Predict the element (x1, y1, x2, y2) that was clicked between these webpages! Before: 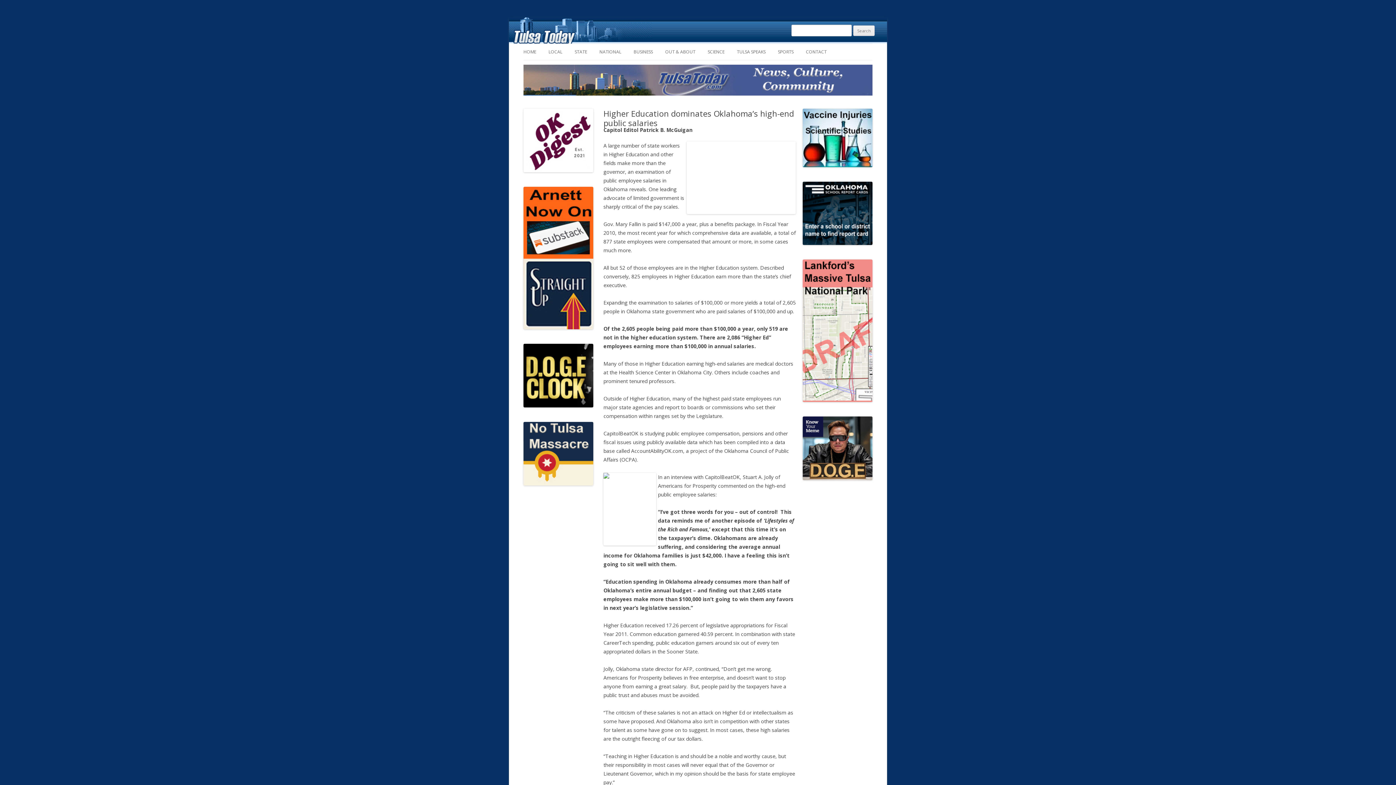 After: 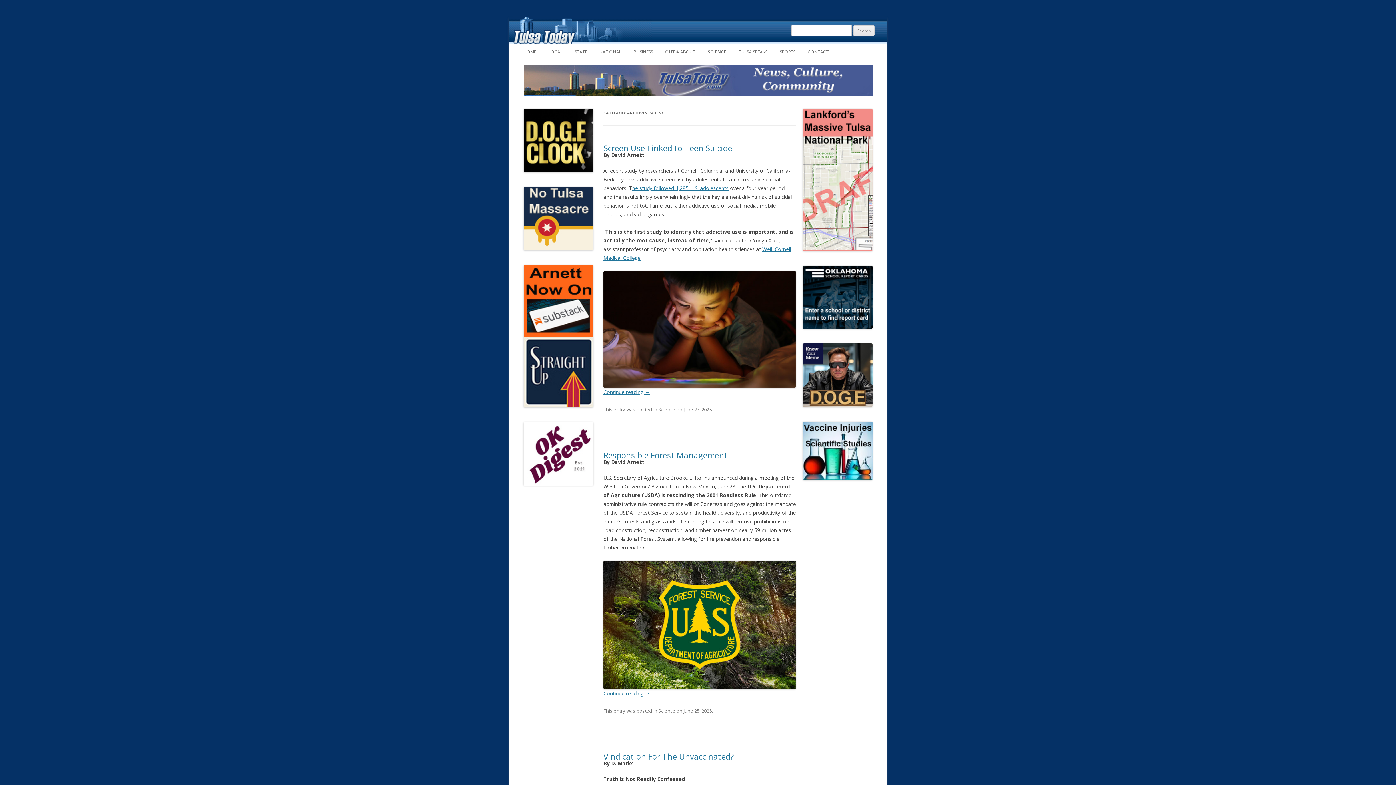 Action: label: SCIENCE bbox: (708, 44, 724, 60)